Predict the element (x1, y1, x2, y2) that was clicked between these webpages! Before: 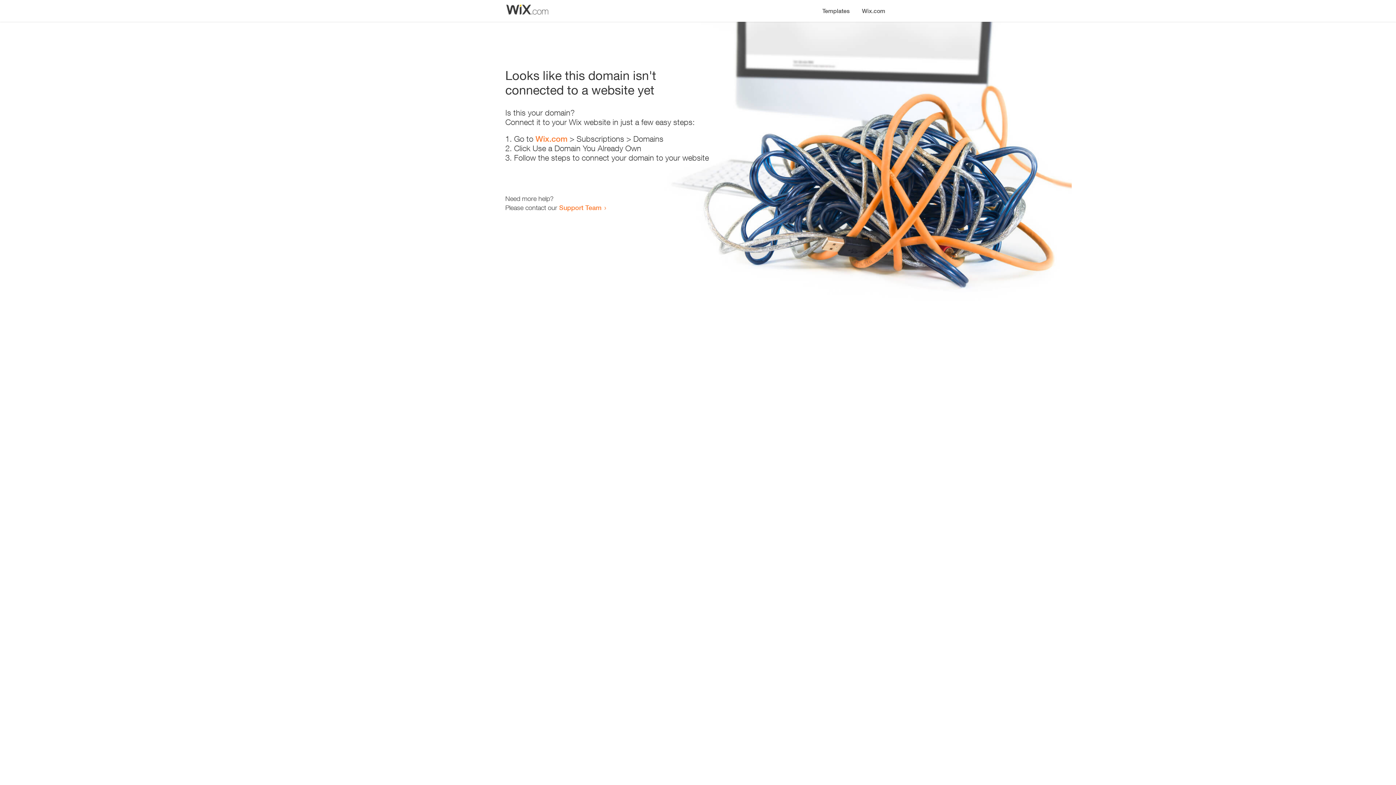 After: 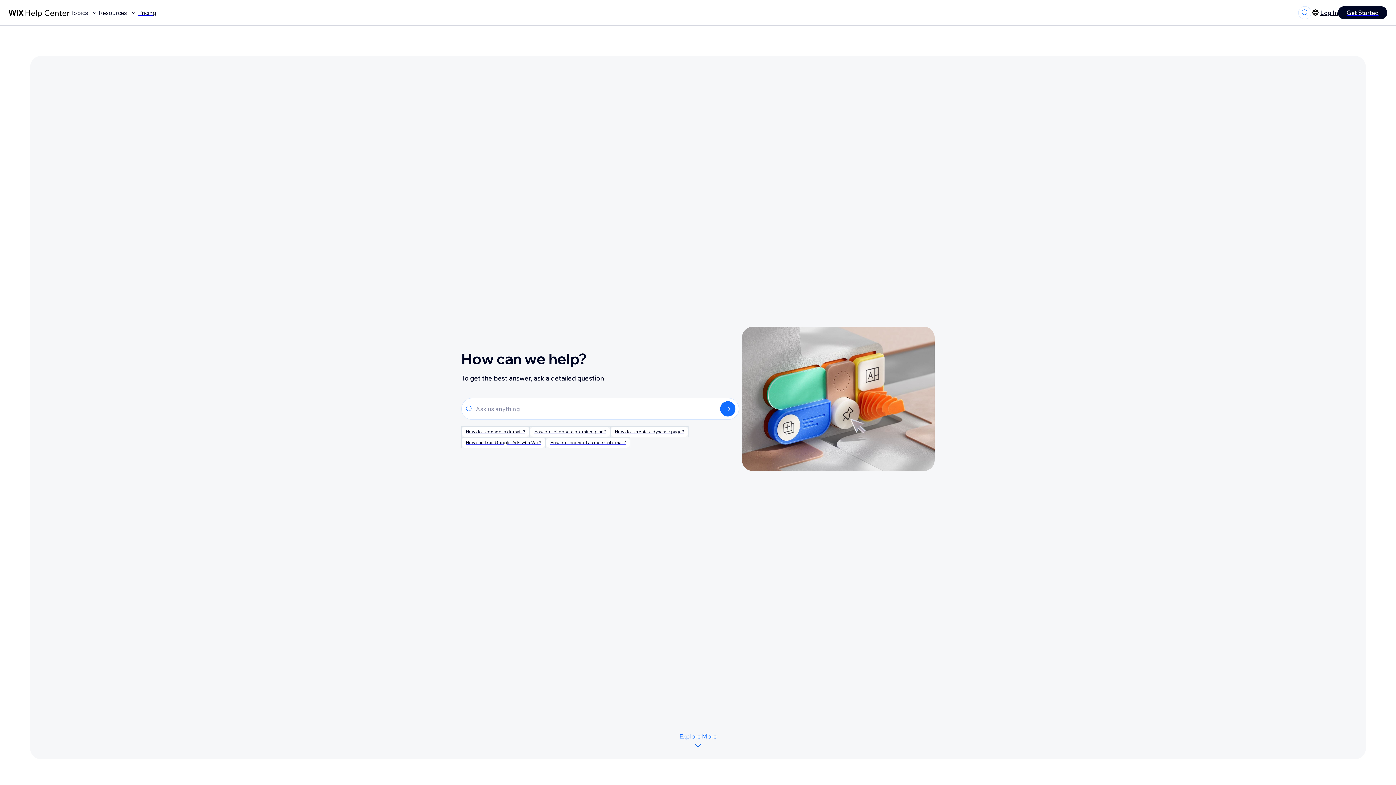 Action: bbox: (559, 203, 601, 211) label: Support Team